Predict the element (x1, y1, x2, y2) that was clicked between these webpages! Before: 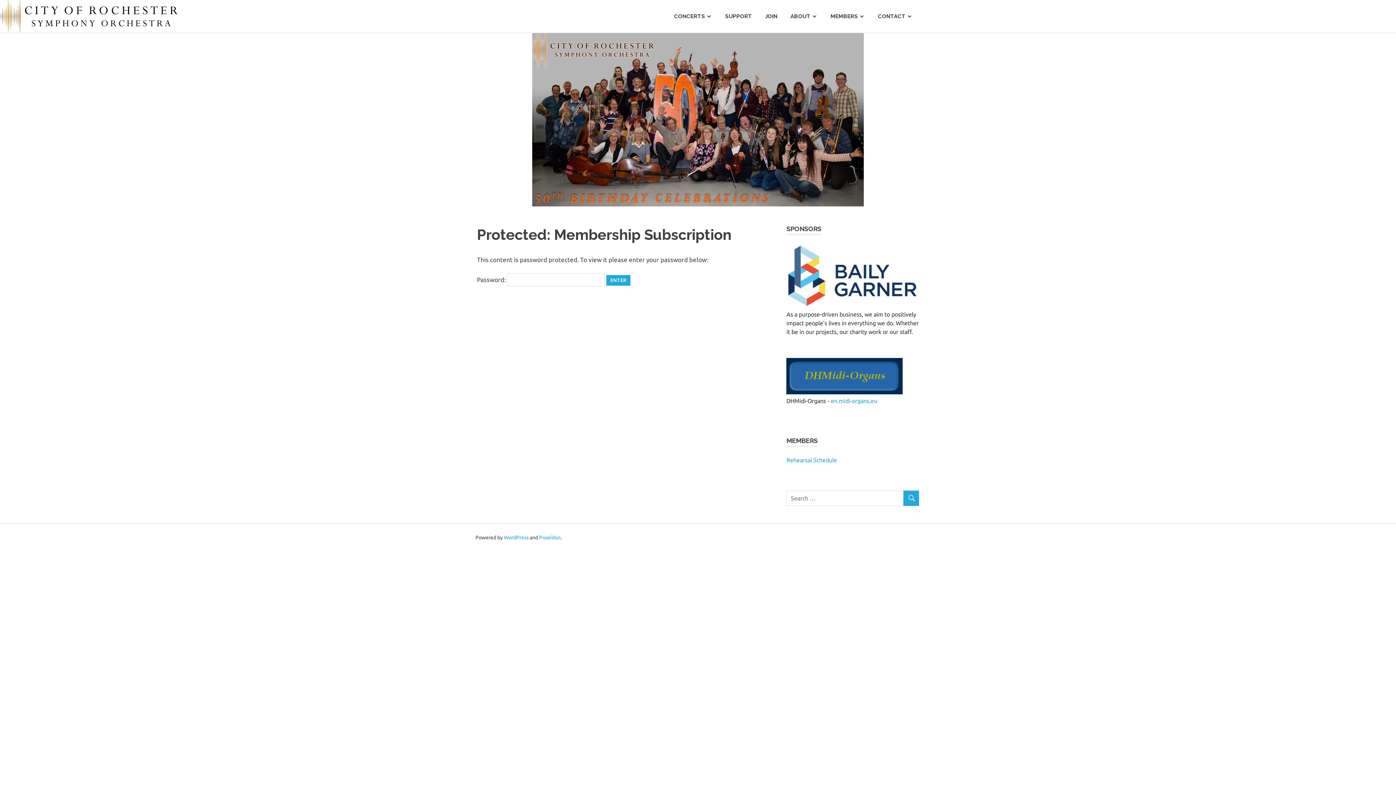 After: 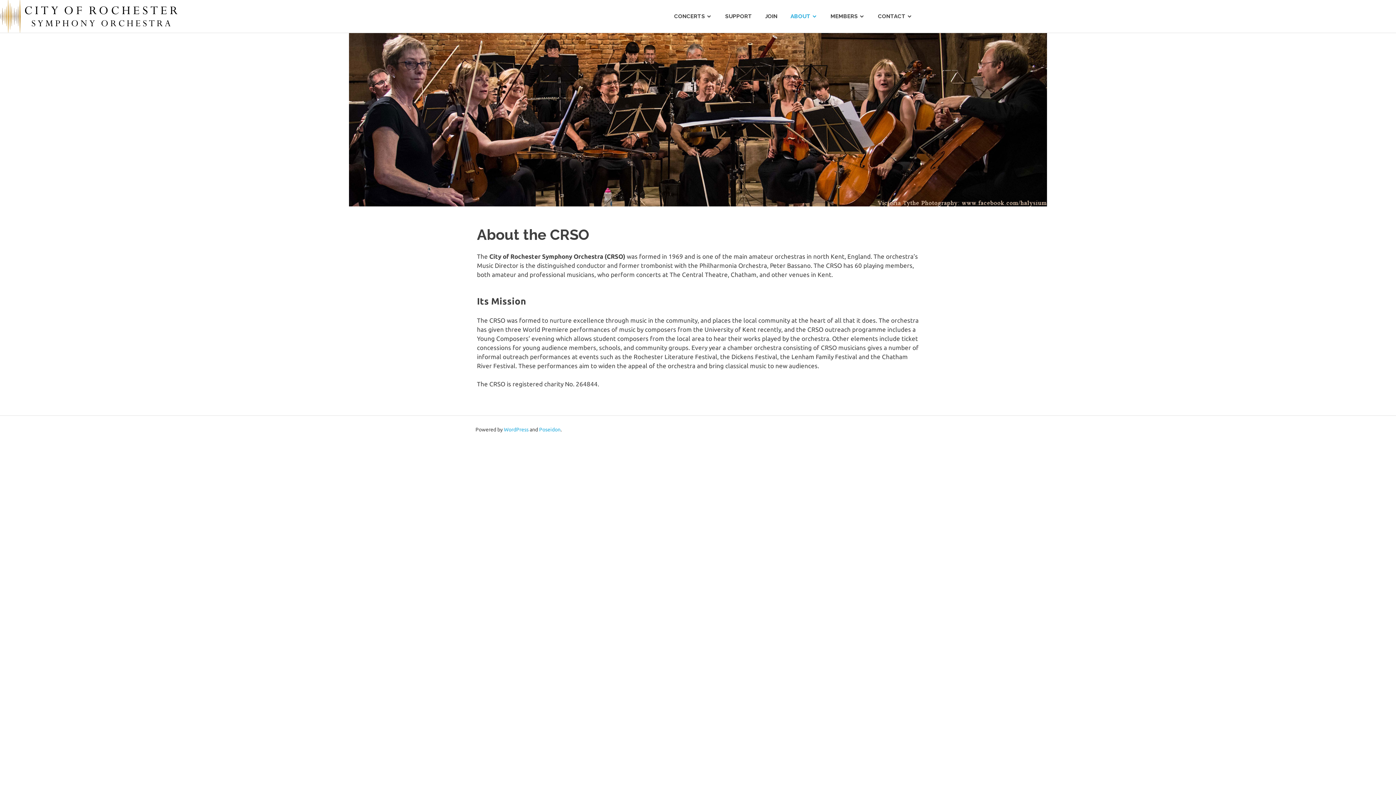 Action: bbox: (784, 5, 824, 26) label: ABOUT